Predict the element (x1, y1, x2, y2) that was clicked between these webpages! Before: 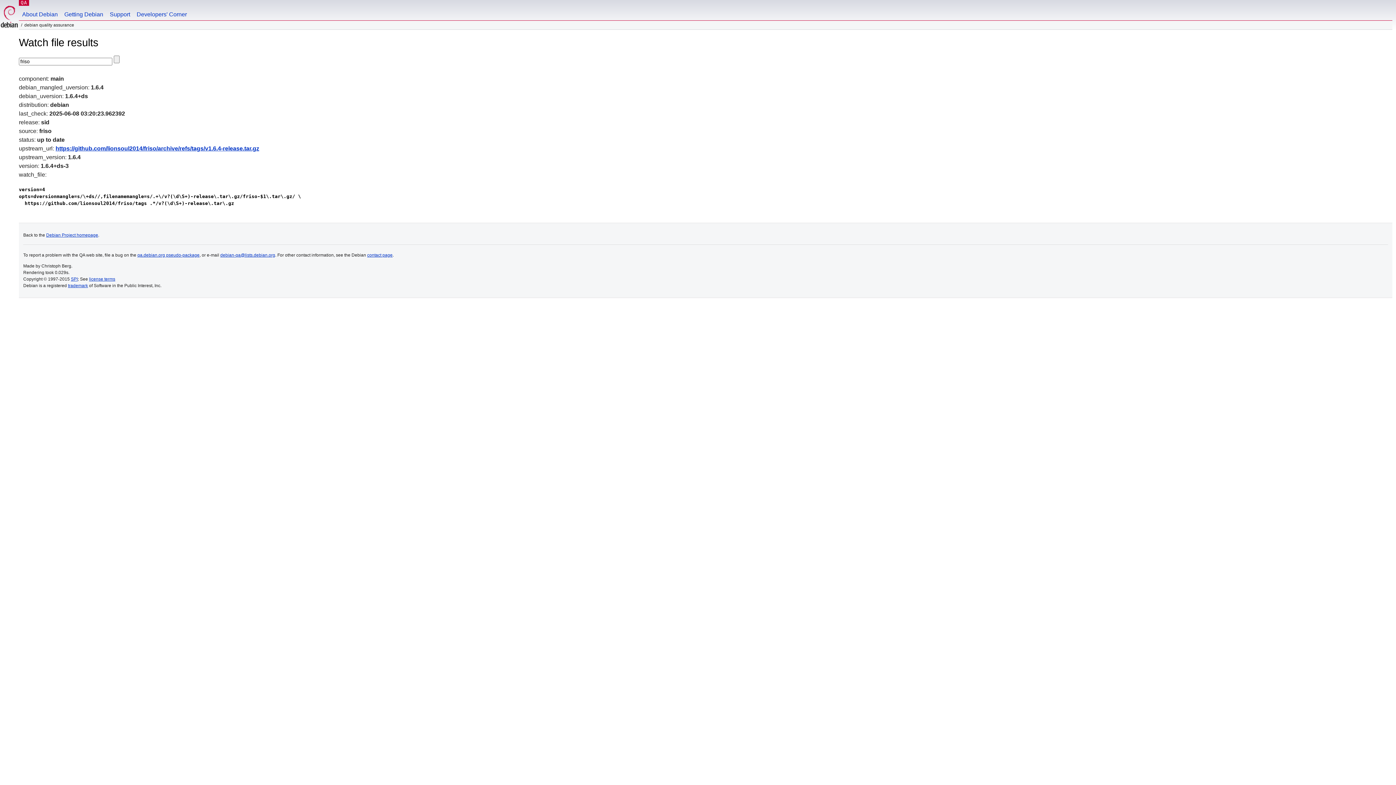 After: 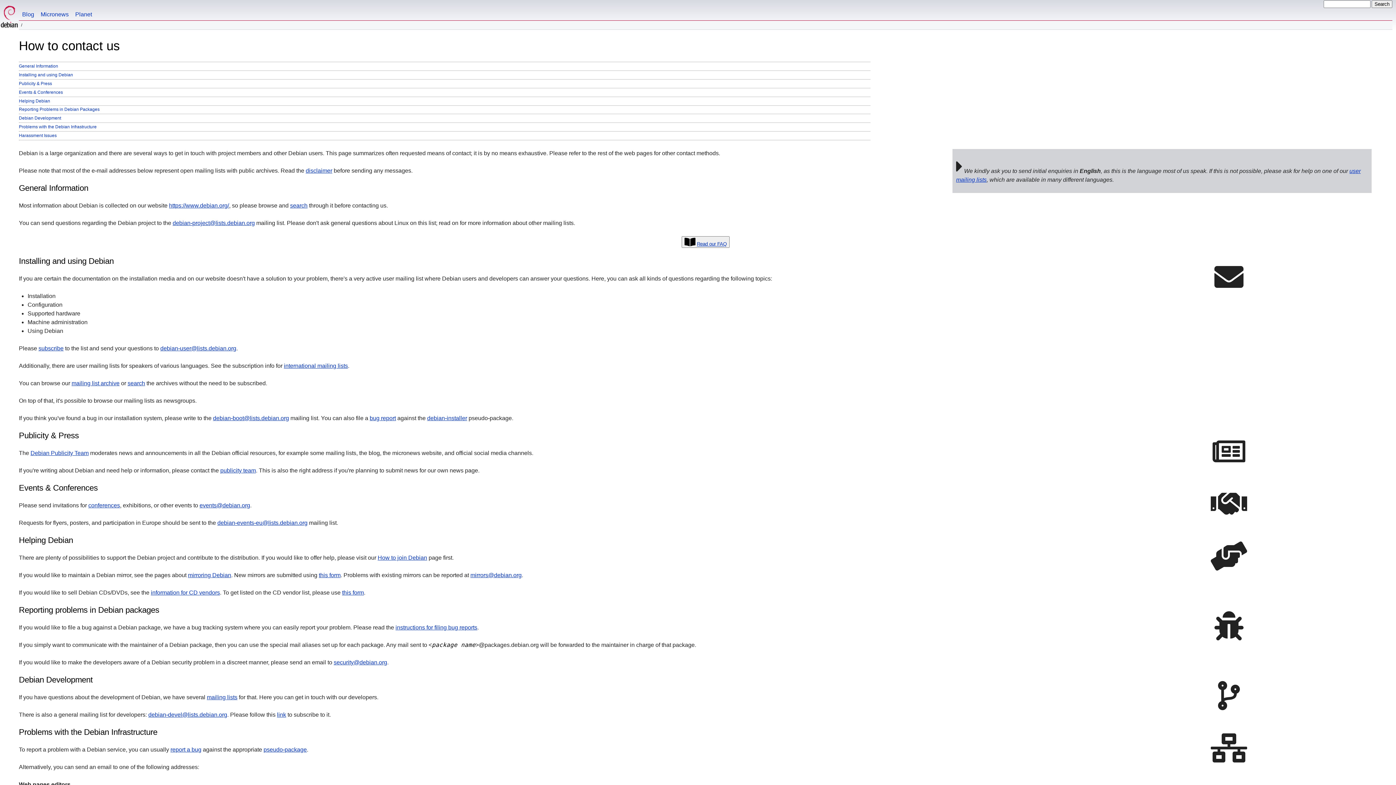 Action: bbox: (367, 252, 392, 257) label: contact page